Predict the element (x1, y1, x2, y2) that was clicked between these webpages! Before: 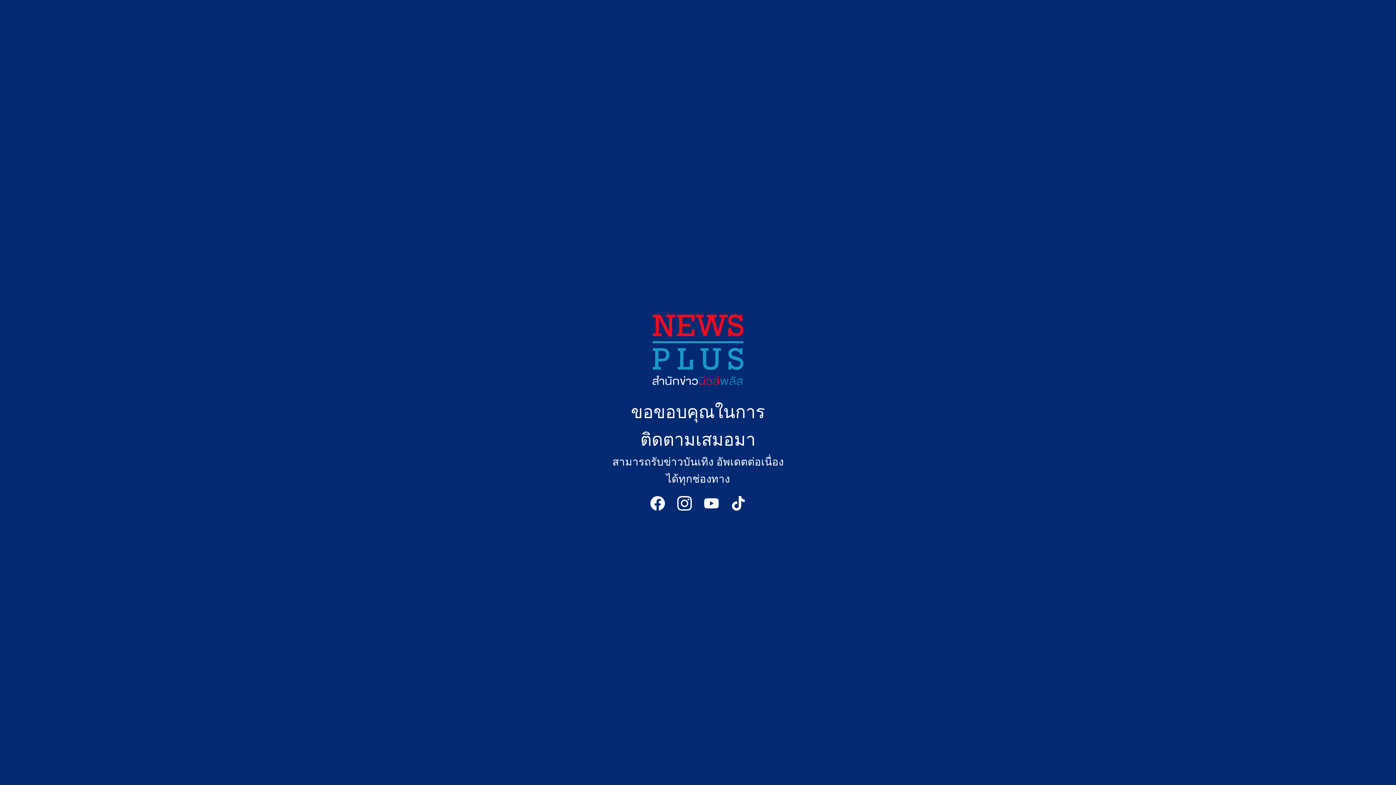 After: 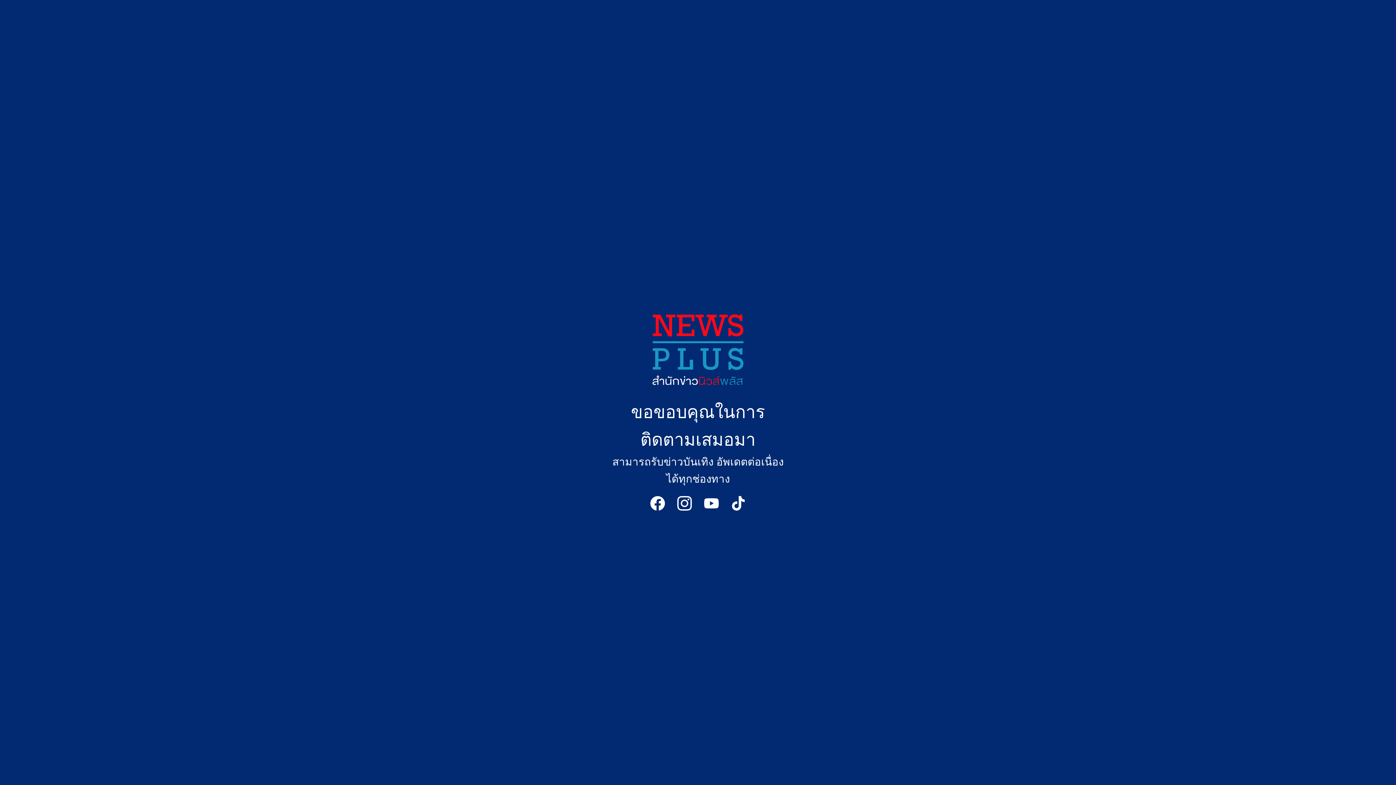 Action: bbox: (677, 505, 692, 512)